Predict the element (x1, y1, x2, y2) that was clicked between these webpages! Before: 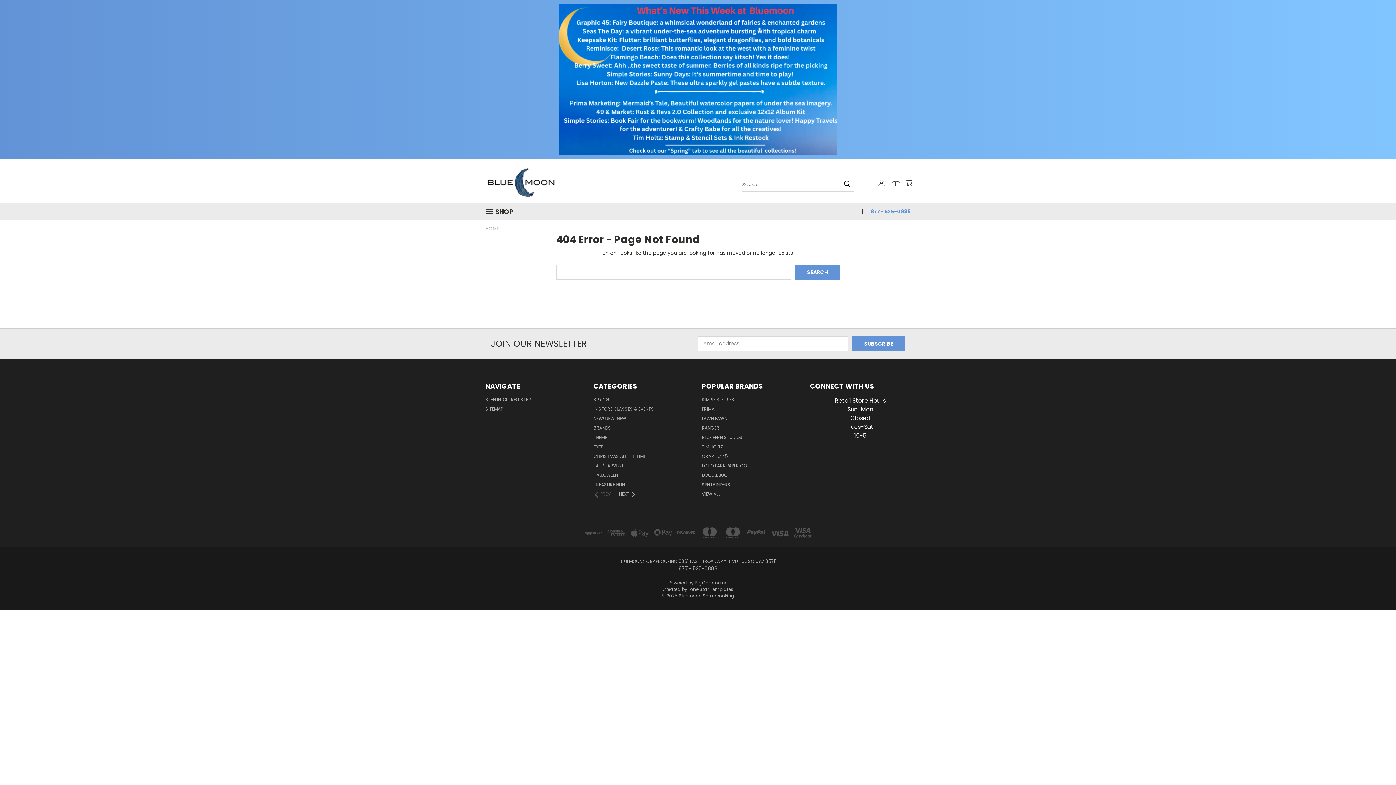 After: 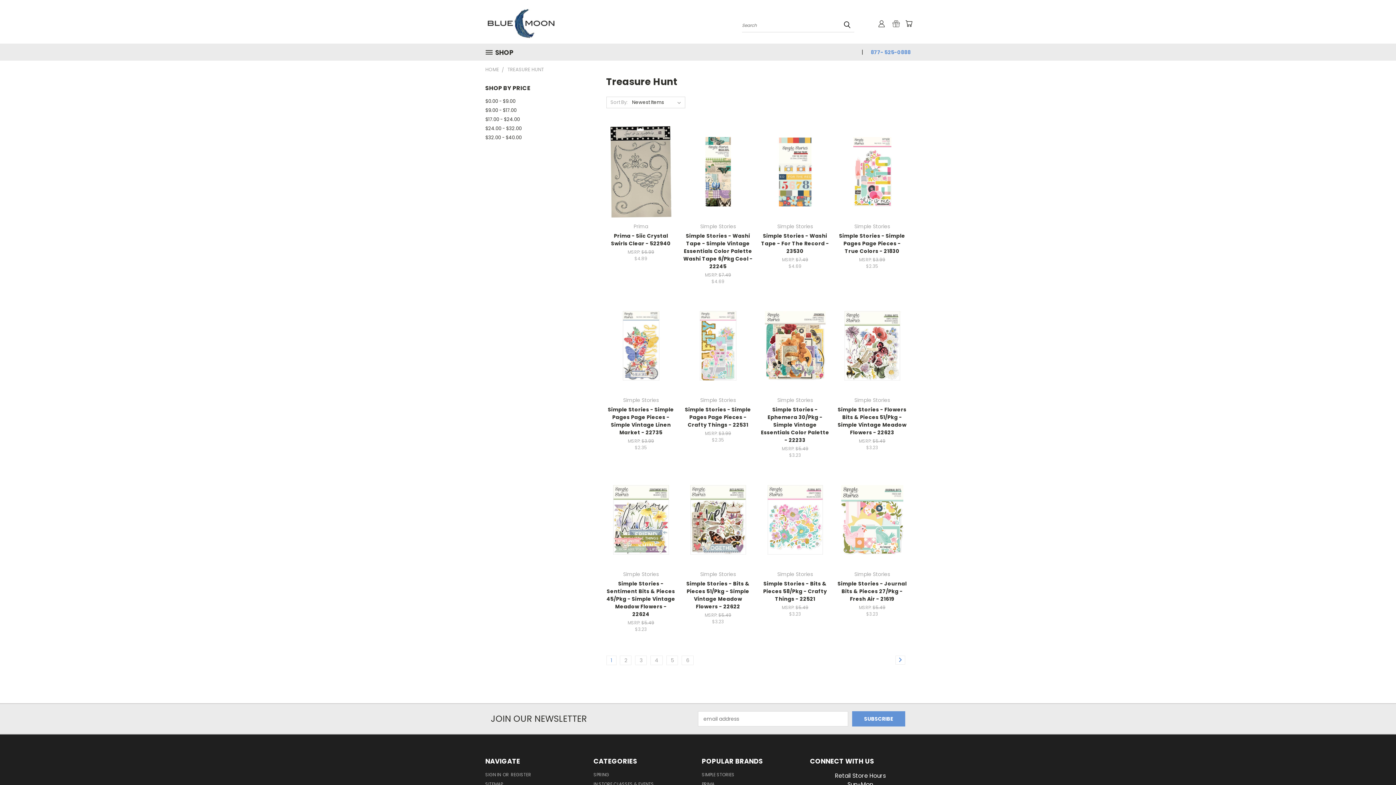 Action: label: TREASURE HUNT bbox: (593, 481, 627, 490)